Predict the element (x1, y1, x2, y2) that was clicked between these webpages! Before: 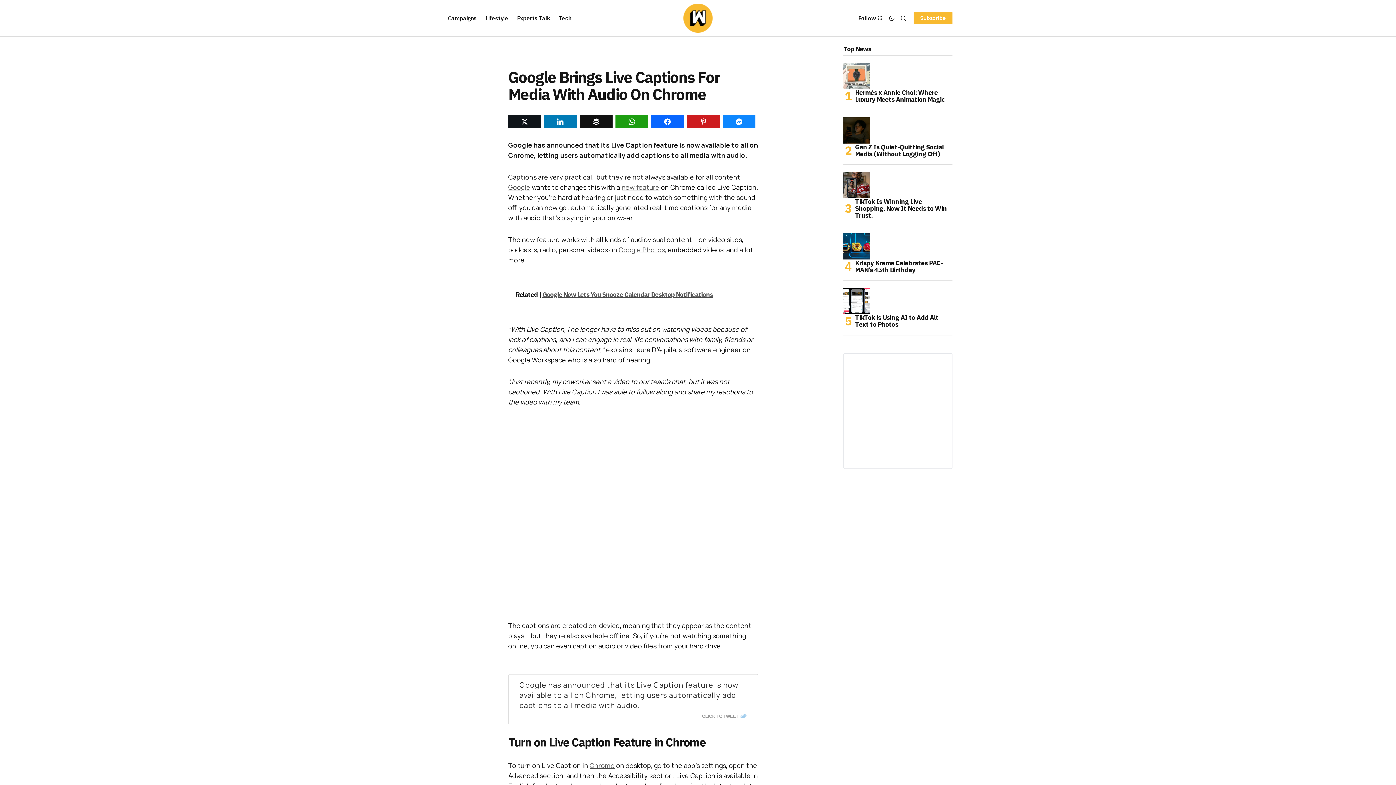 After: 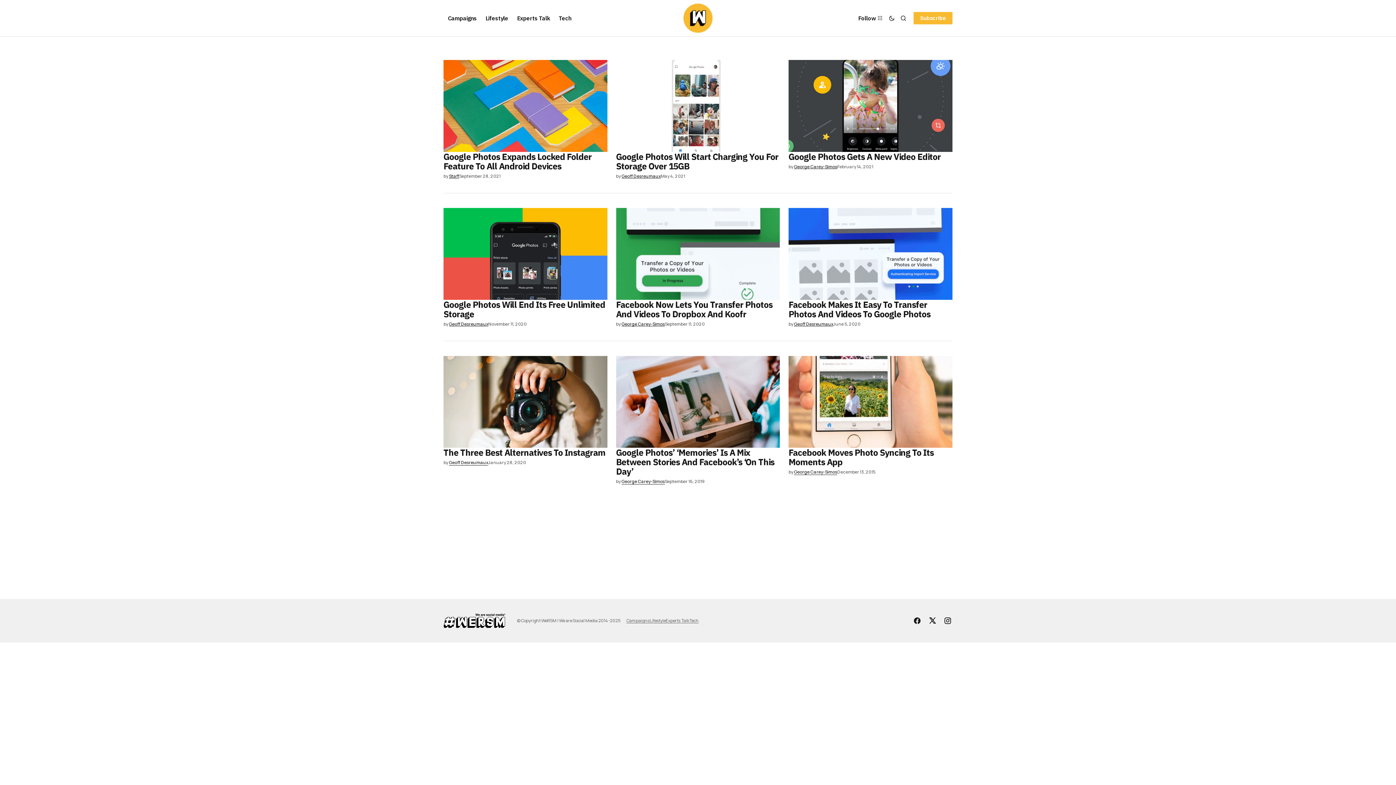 Action: label: Google Photos bbox: (618, 245, 665, 254)